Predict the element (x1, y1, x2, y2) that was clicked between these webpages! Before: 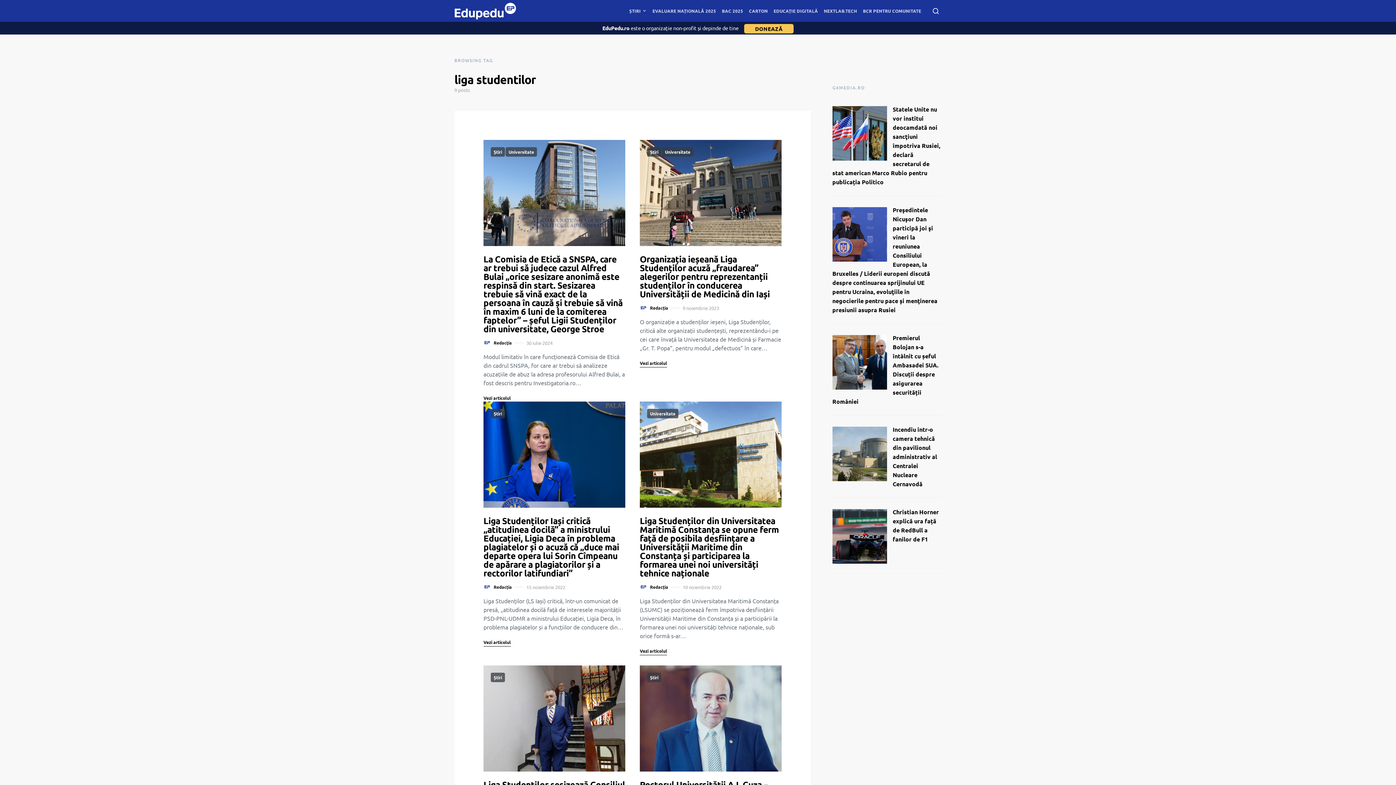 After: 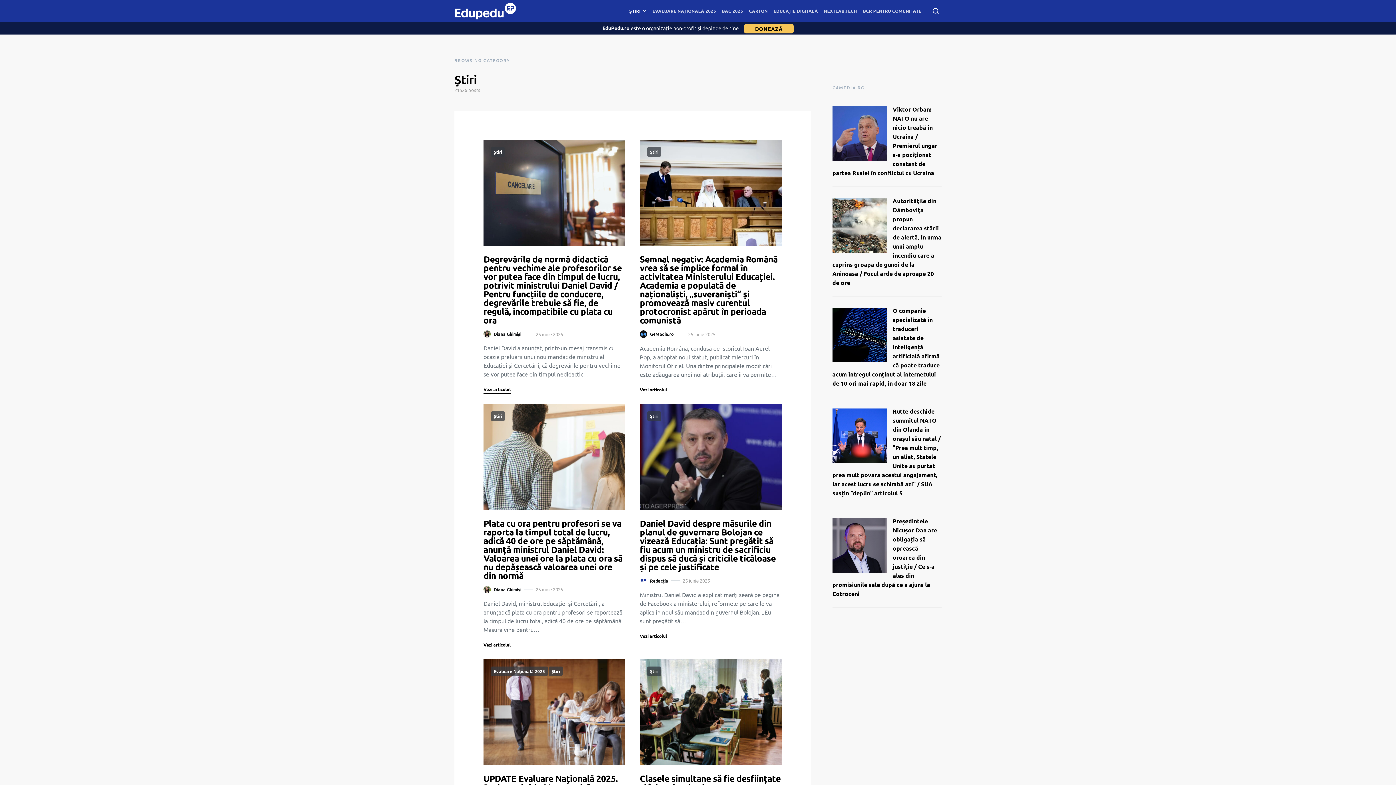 Action: label: Știri bbox: (647, 673, 661, 682)